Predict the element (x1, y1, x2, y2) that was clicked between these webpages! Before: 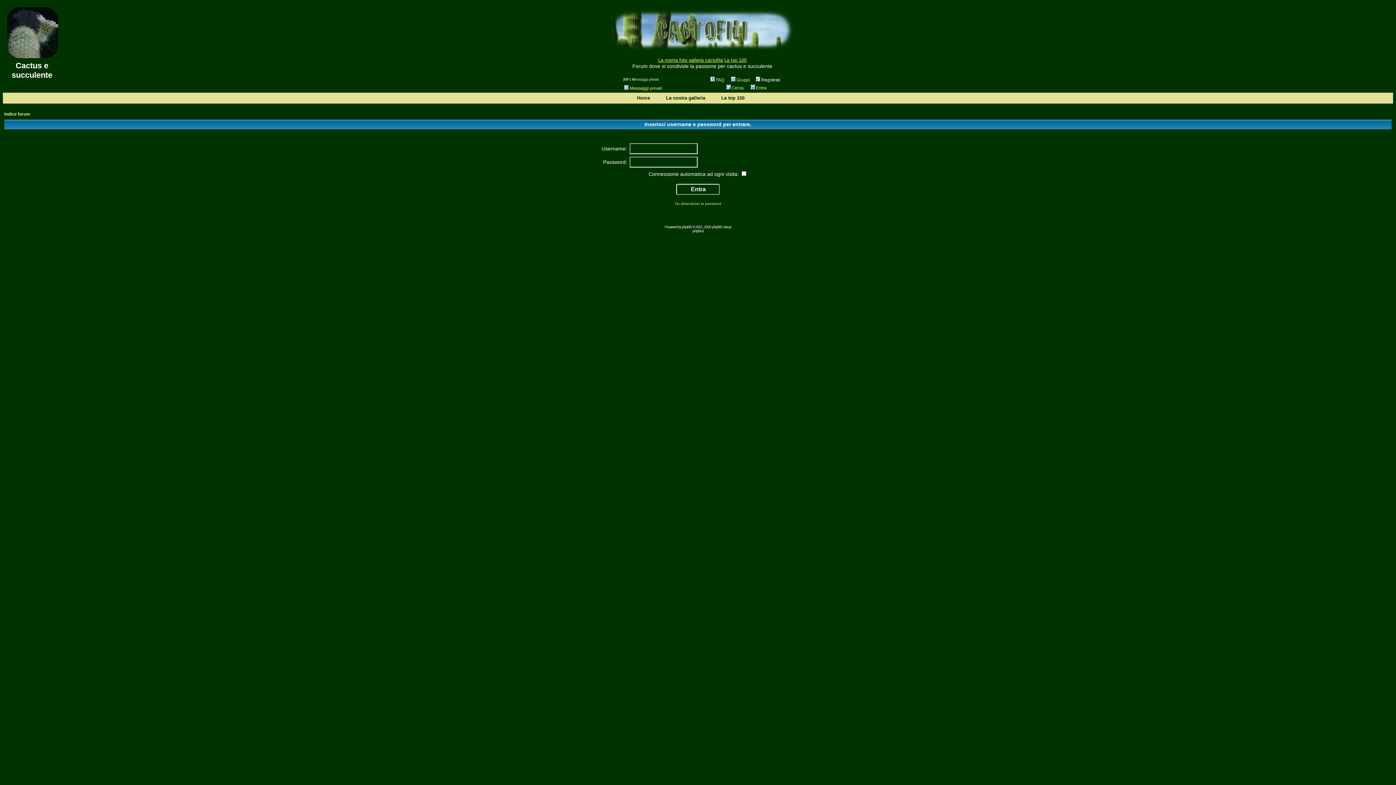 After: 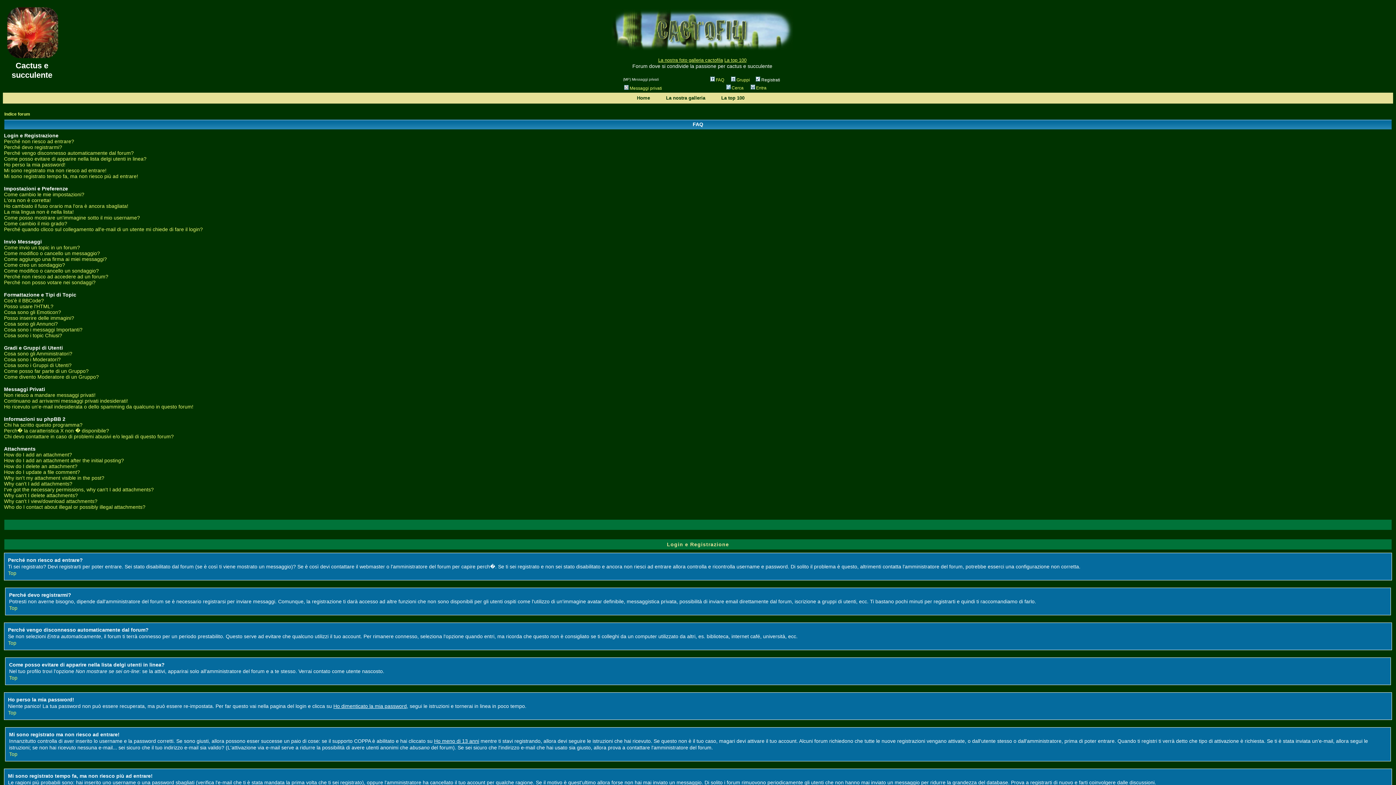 Action: label: FAQ bbox: (709, 77, 724, 82)